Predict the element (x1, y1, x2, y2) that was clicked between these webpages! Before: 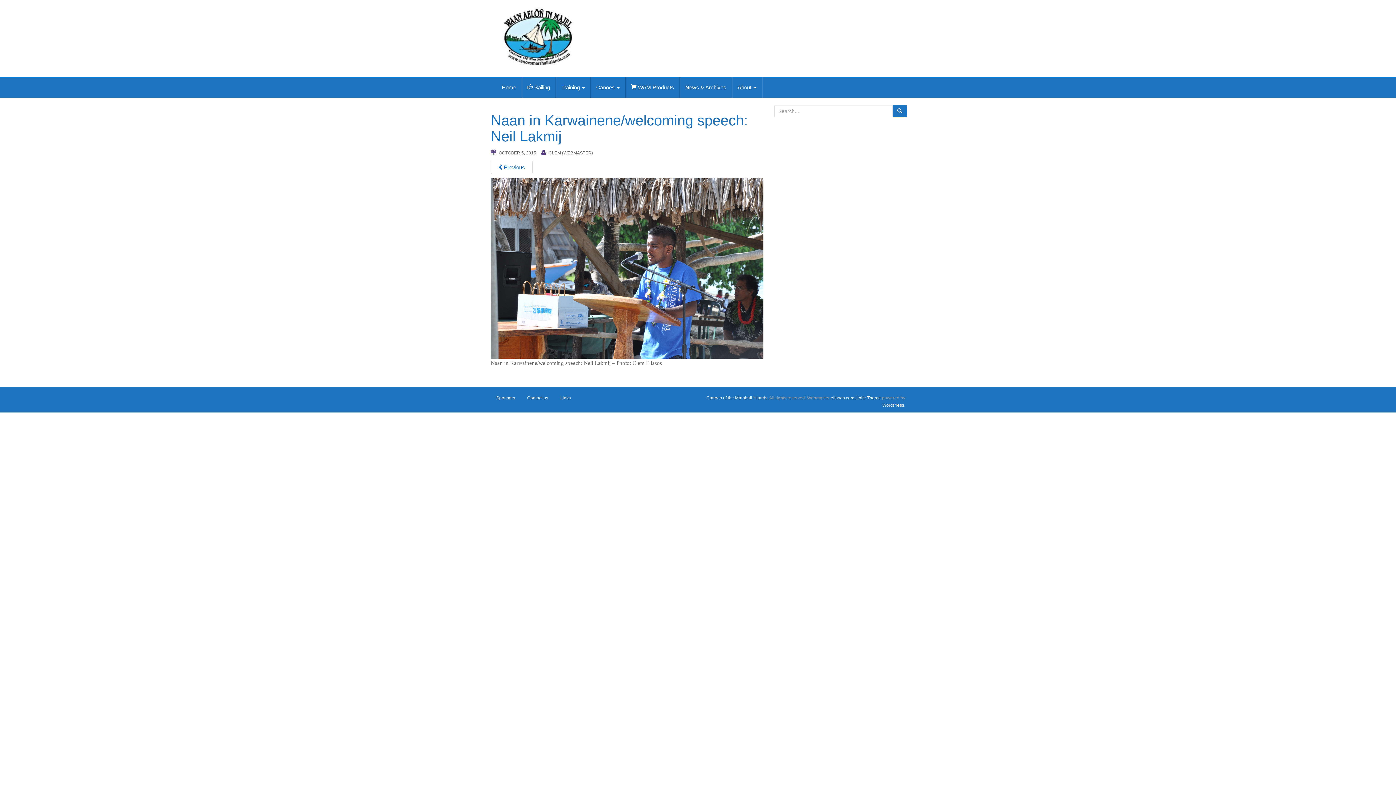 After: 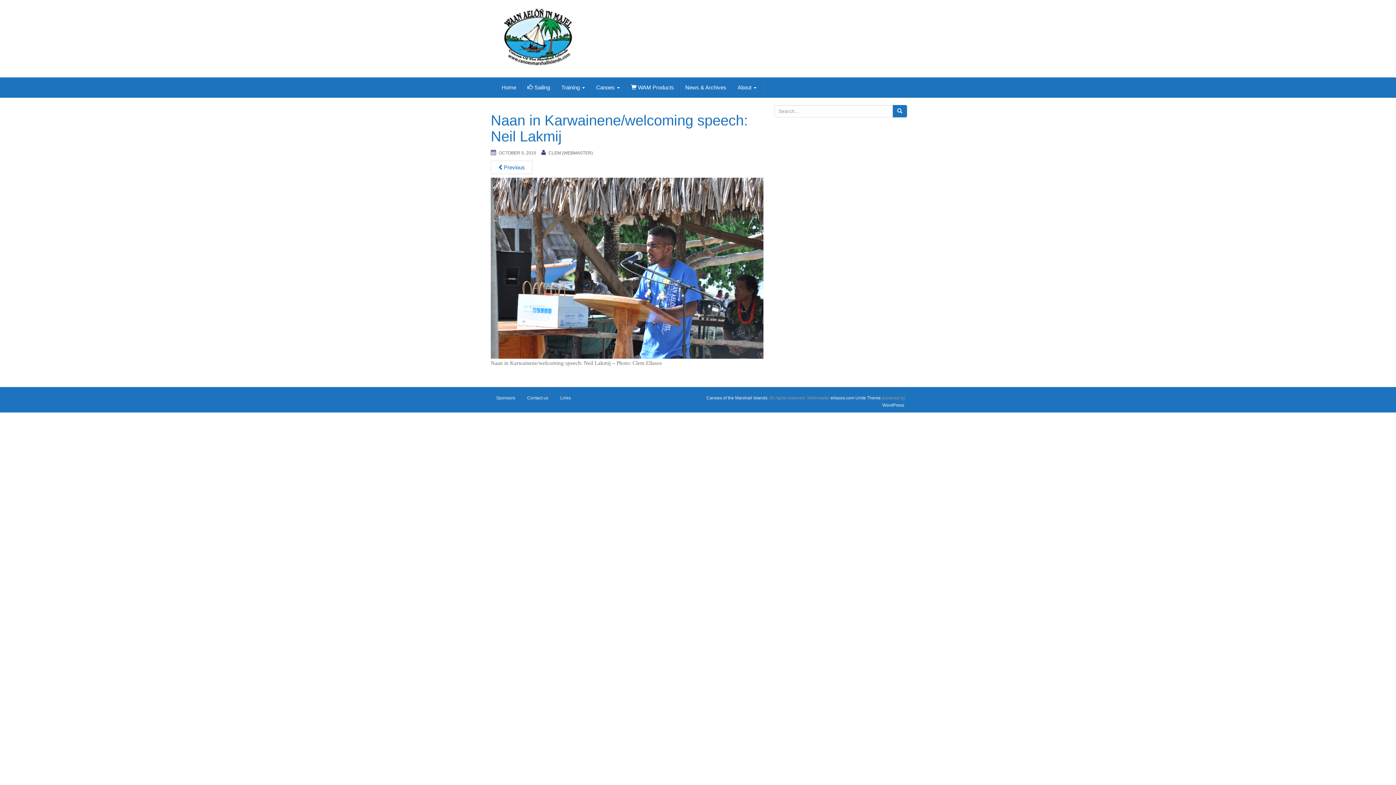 Action: label: OCTOBER 5, 2015 bbox: (498, 150, 536, 155)